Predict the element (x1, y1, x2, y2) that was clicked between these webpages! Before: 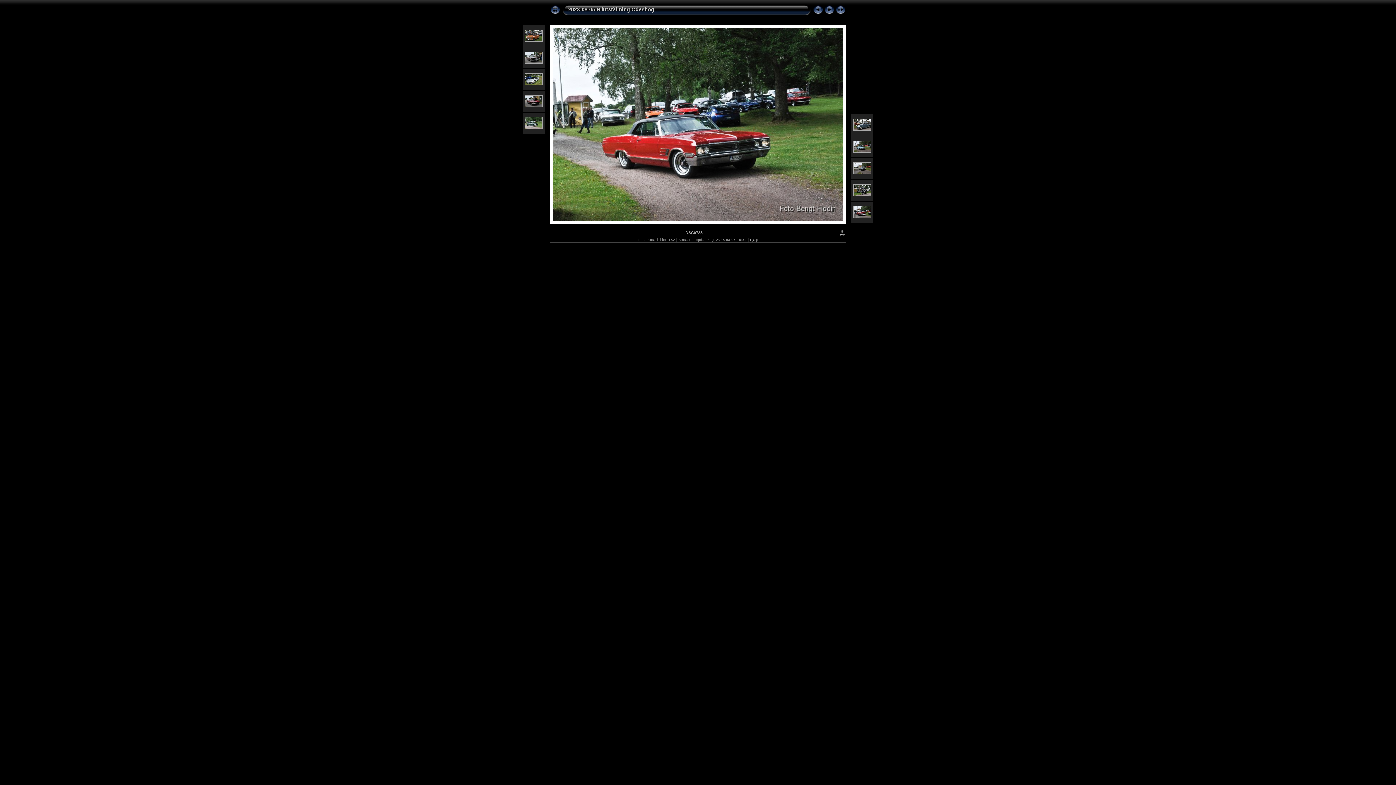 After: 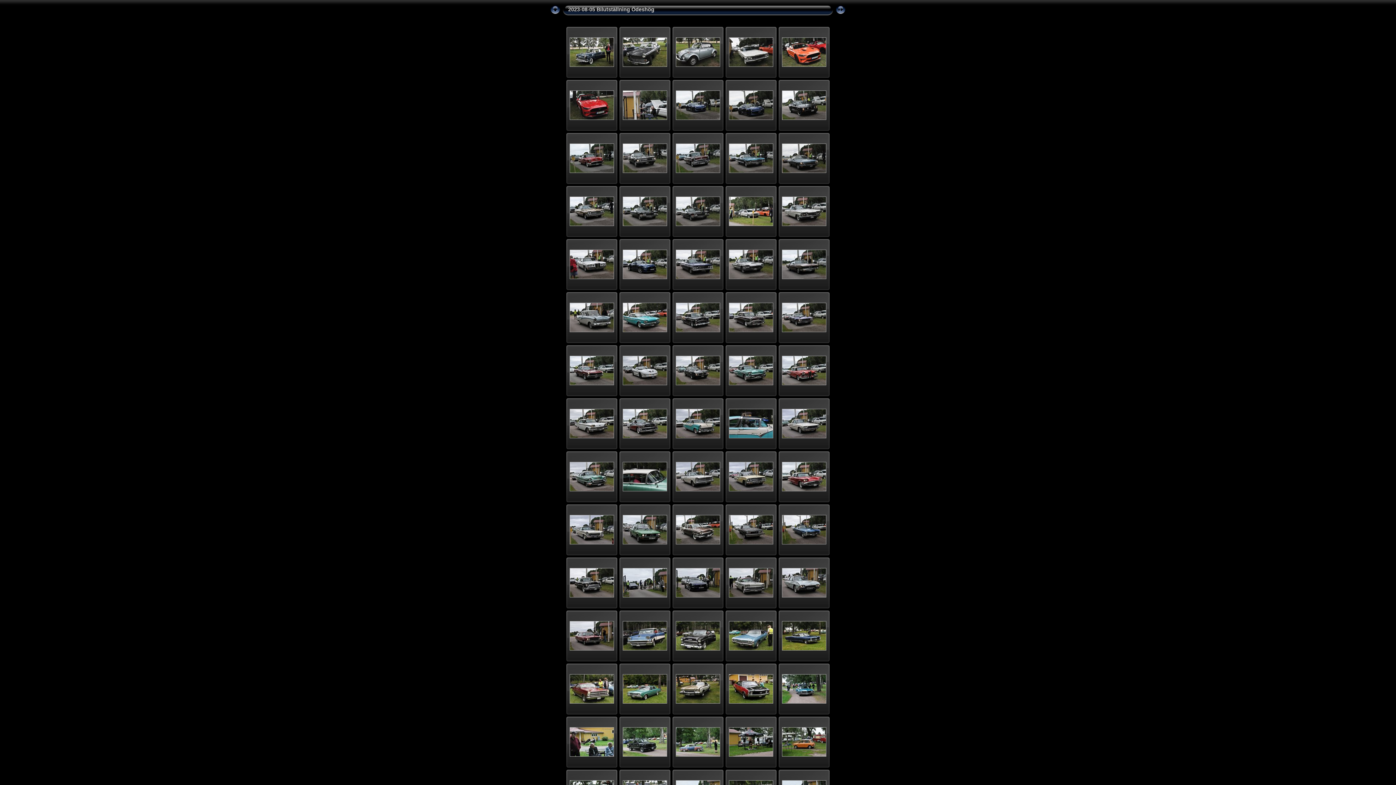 Action: bbox: (549, 11, 561, 16)